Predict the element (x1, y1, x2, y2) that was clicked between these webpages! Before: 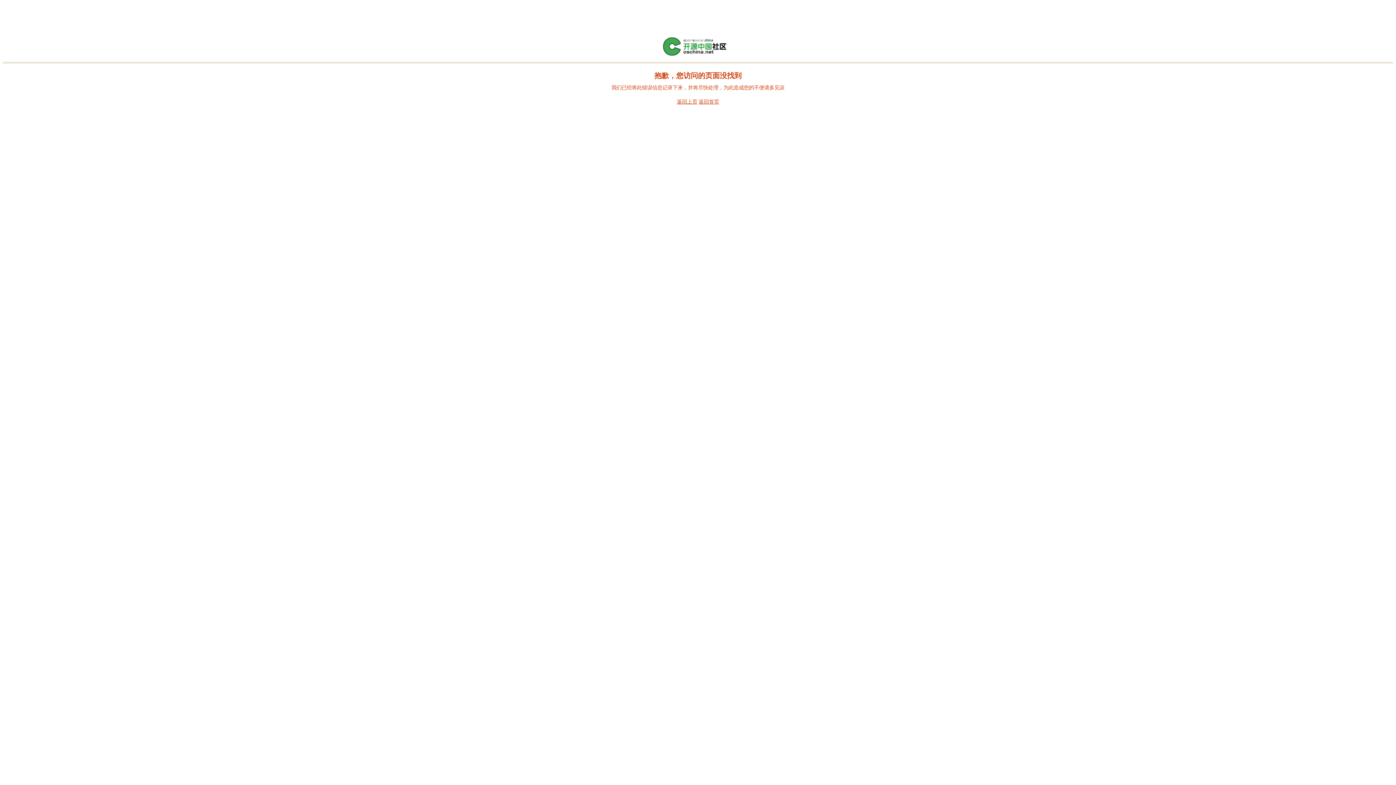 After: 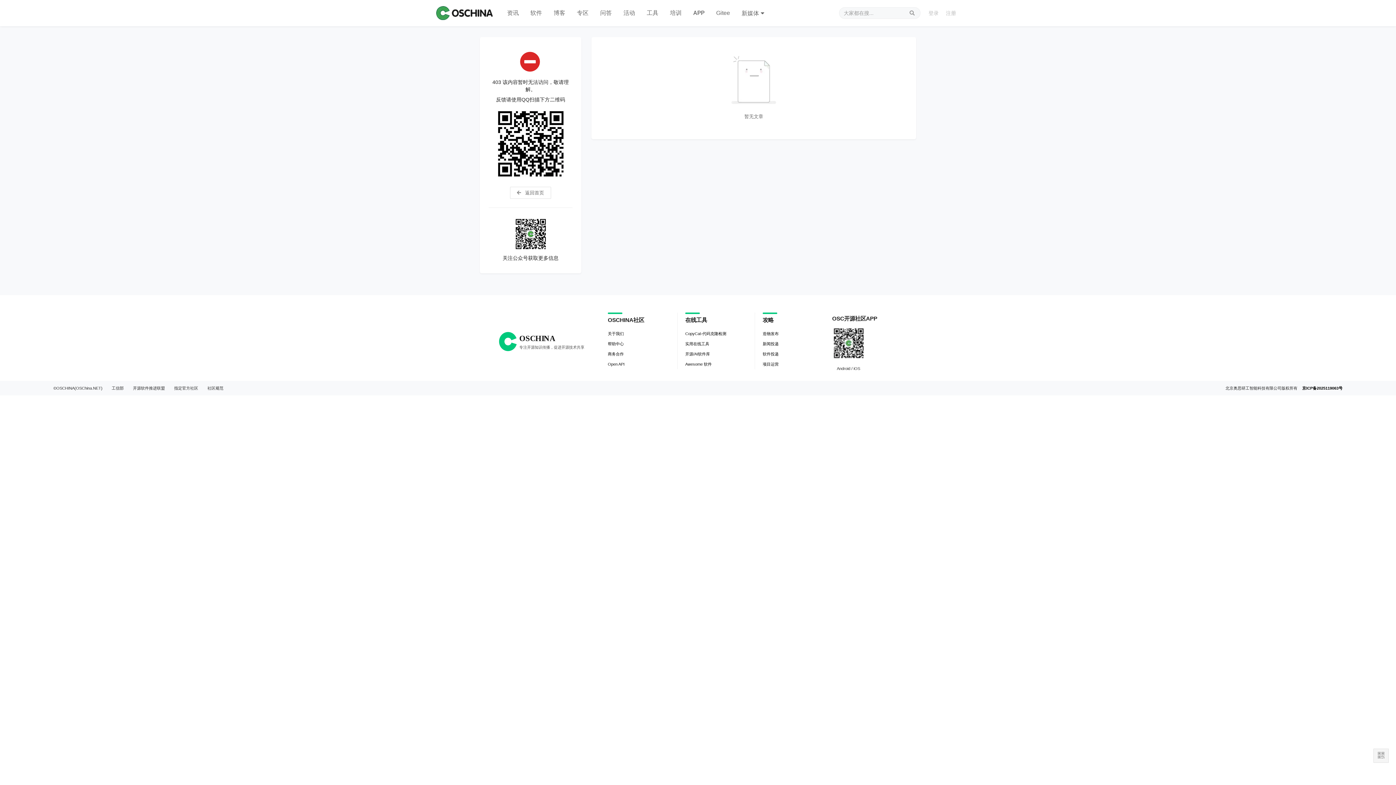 Action: bbox: (698, 98, 719, 104) label: 返回首页